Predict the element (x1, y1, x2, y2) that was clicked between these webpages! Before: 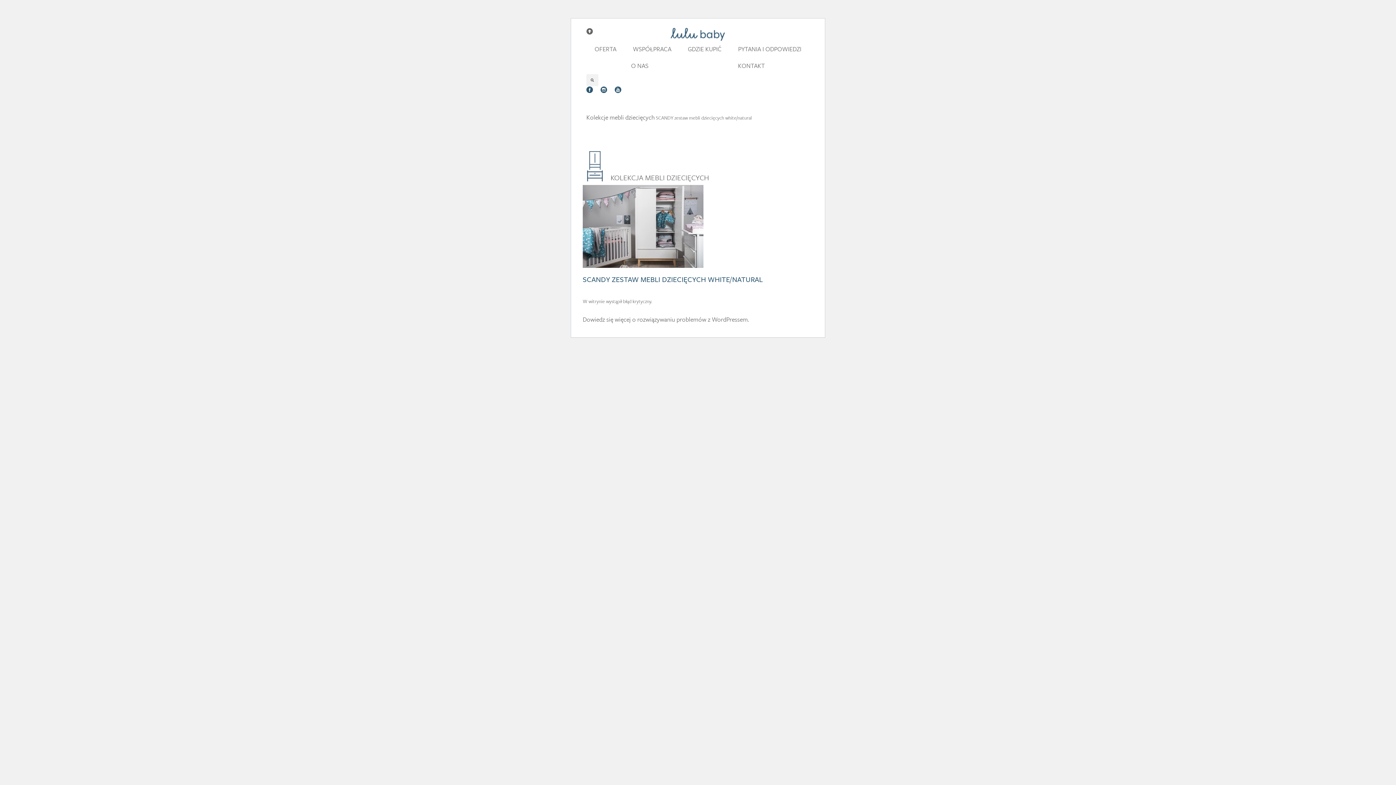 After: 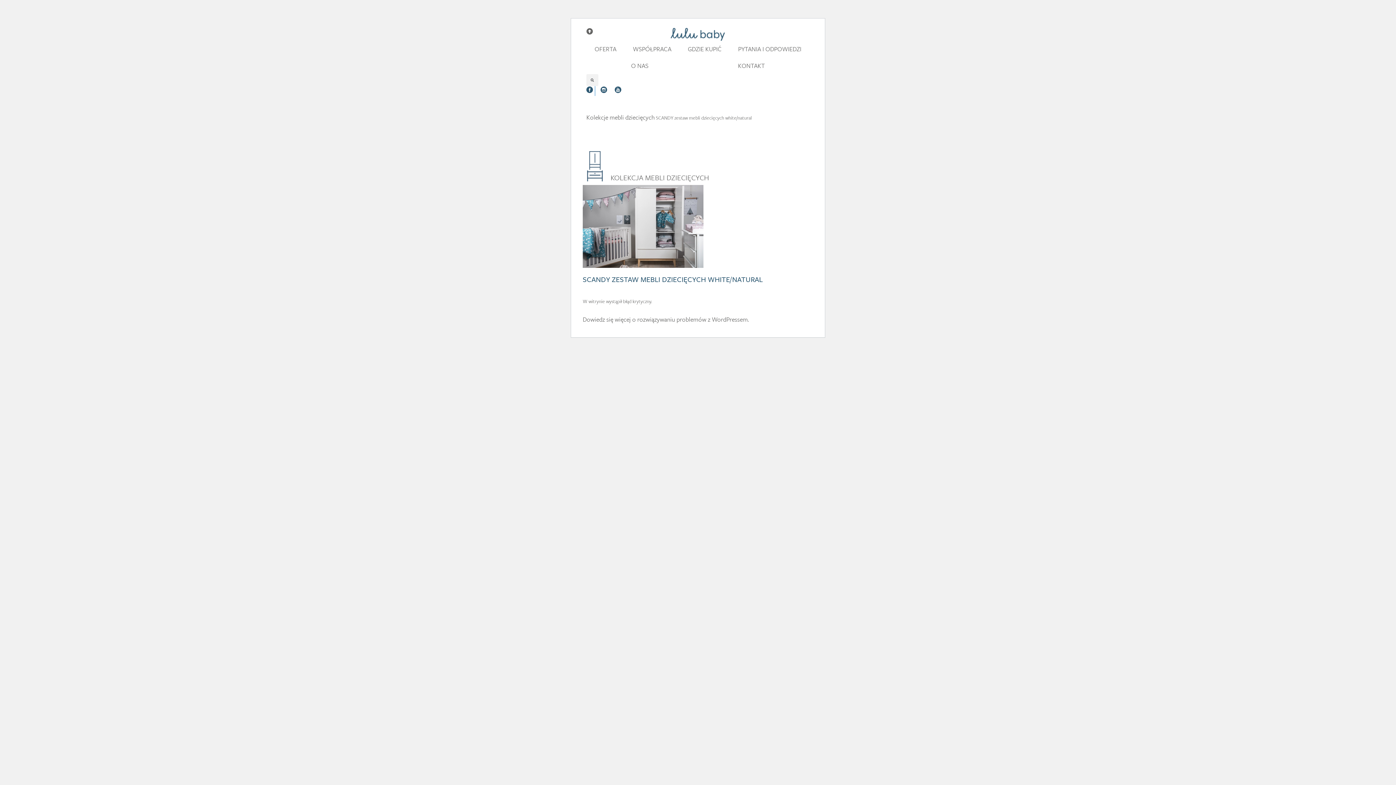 Action: bbox: (586, 86, 594, 96)